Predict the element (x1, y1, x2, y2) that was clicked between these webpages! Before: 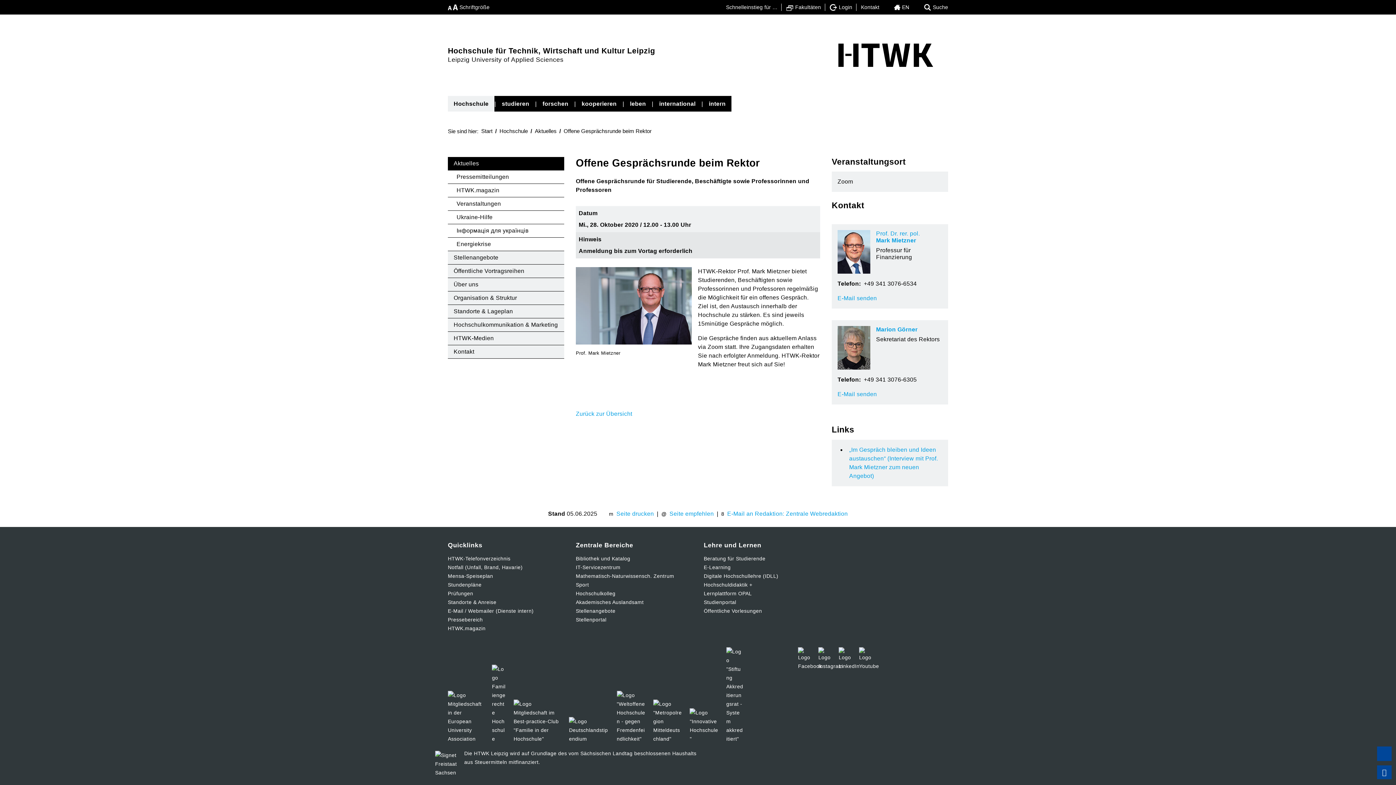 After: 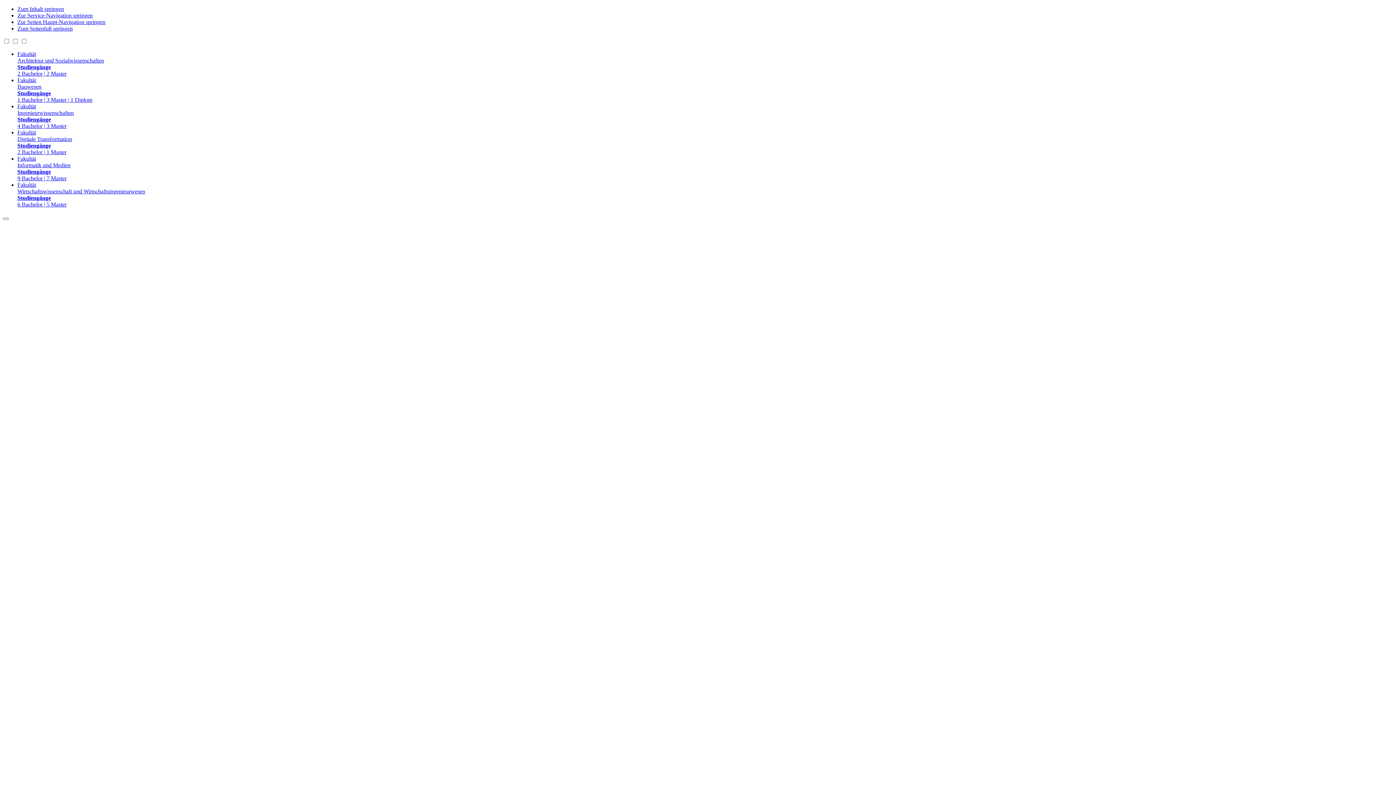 Action: label: Mathematisch-Naturwissensch. Zentrum bbox: (576, 572, 692, 580)